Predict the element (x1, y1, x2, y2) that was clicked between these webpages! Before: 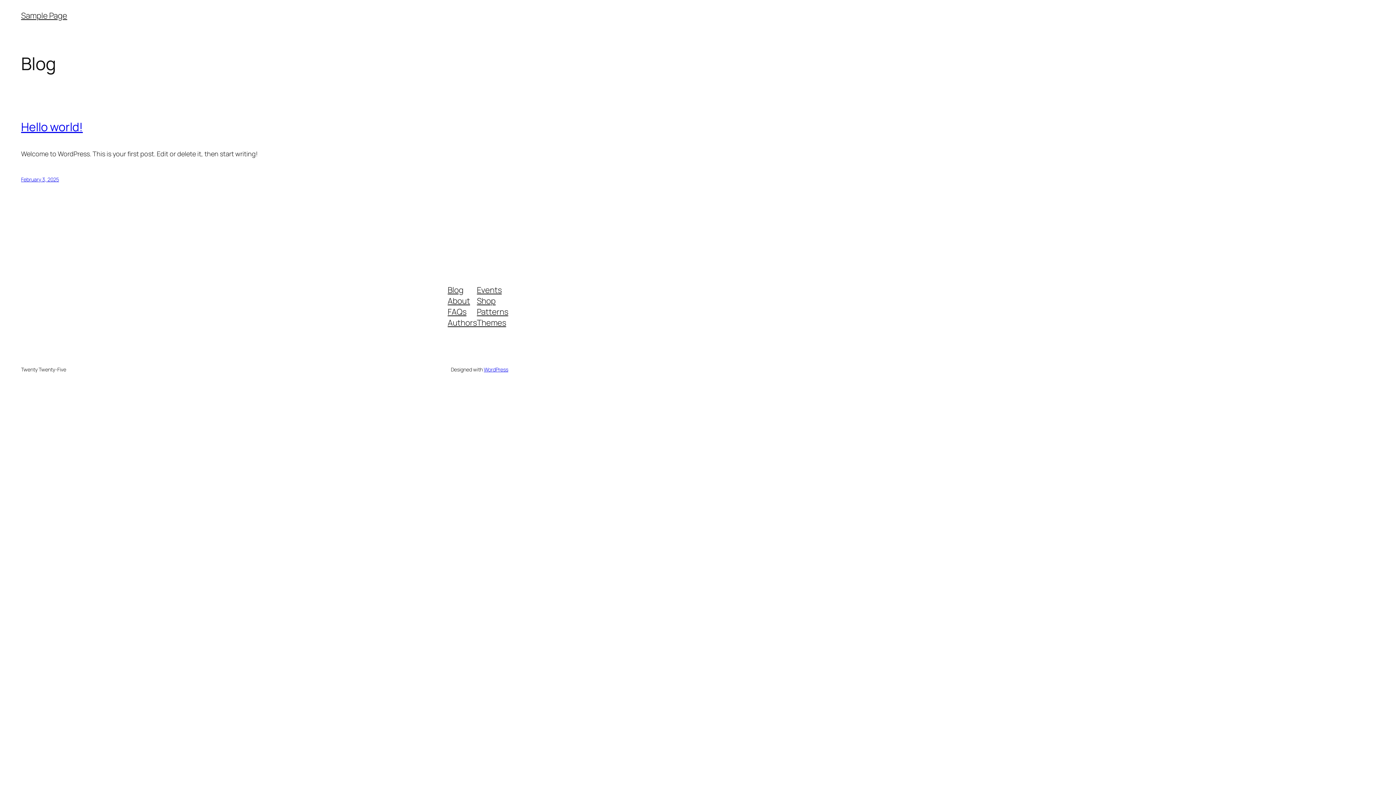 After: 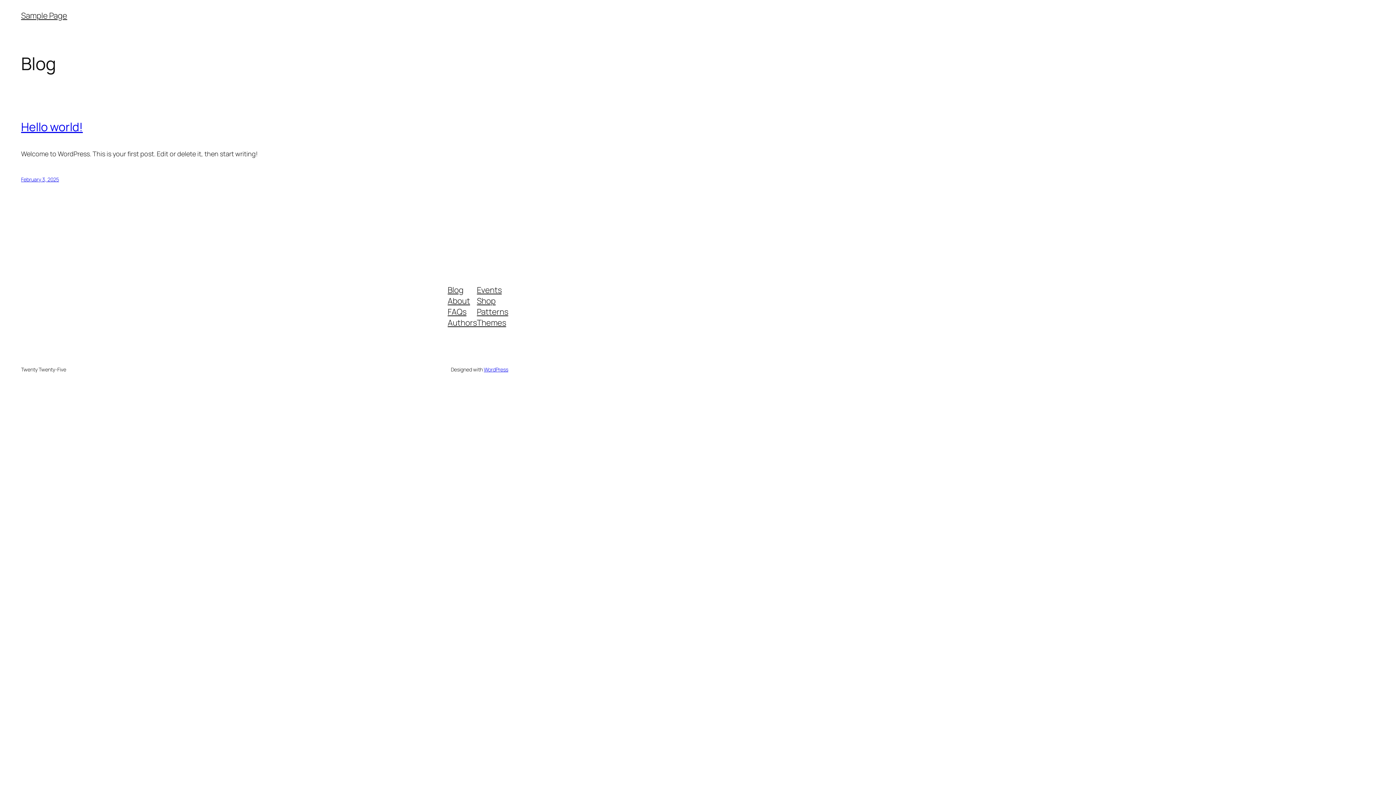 Action: bbox: (447, 306, 466, 317) label: FAQs